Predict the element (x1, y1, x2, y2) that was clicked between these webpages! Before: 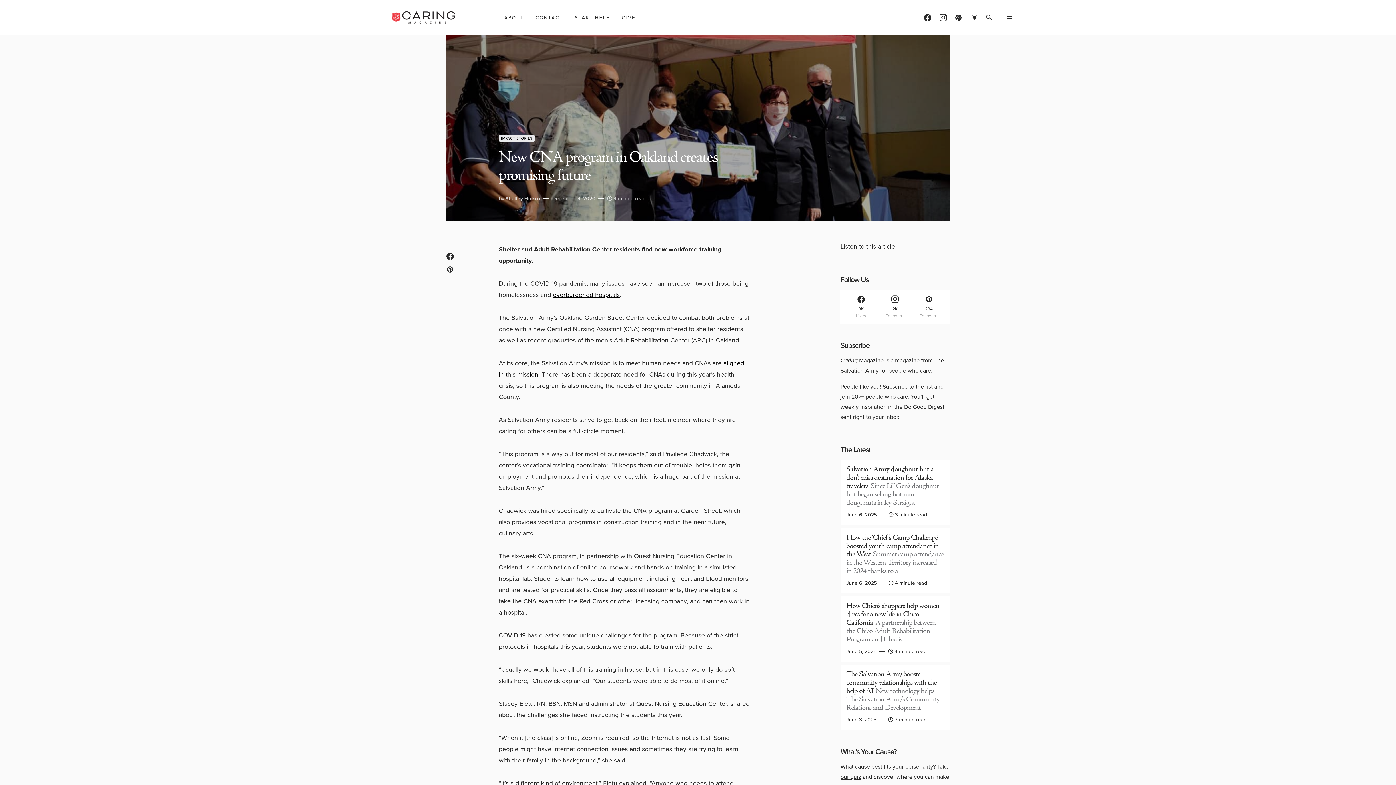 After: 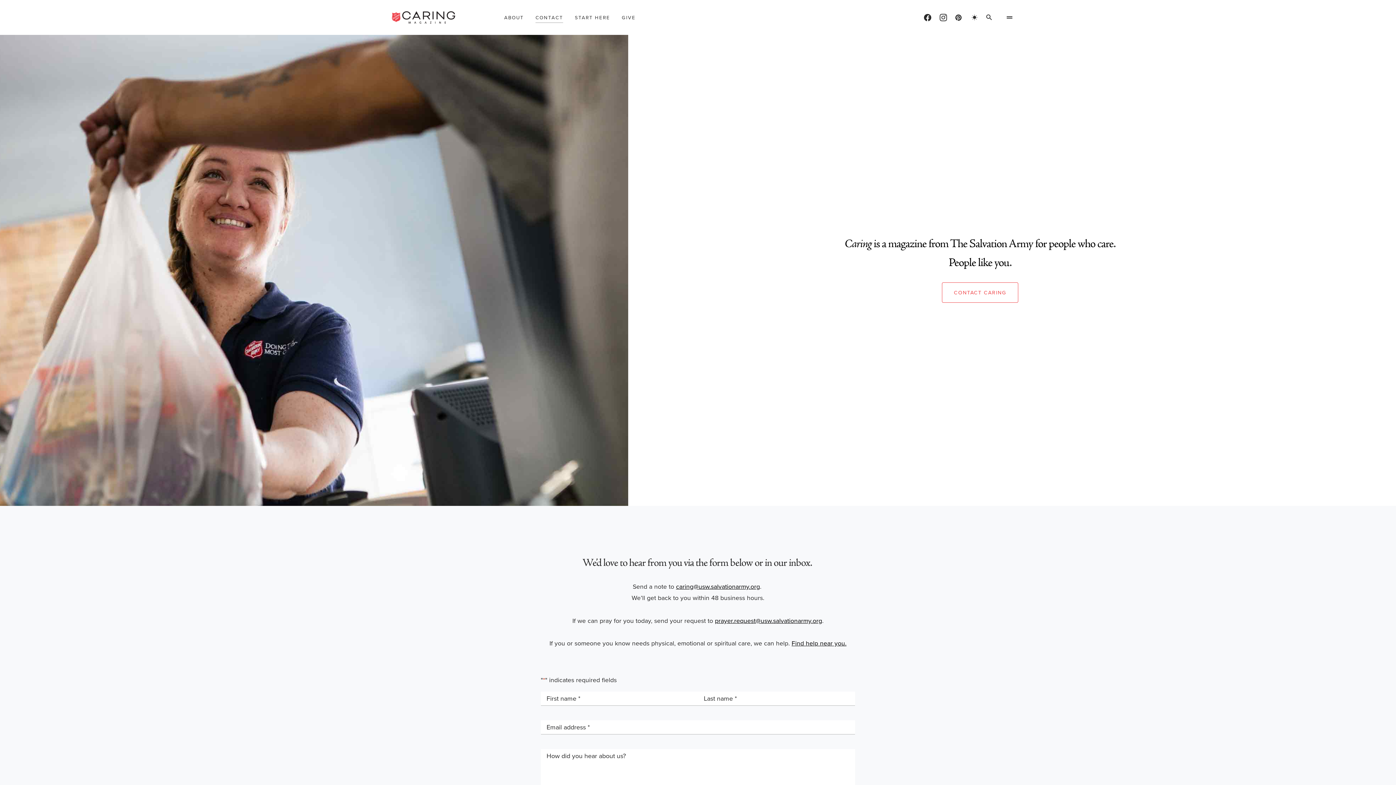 Action: label: CONTACT bbox: (535, 0, 563, 34)